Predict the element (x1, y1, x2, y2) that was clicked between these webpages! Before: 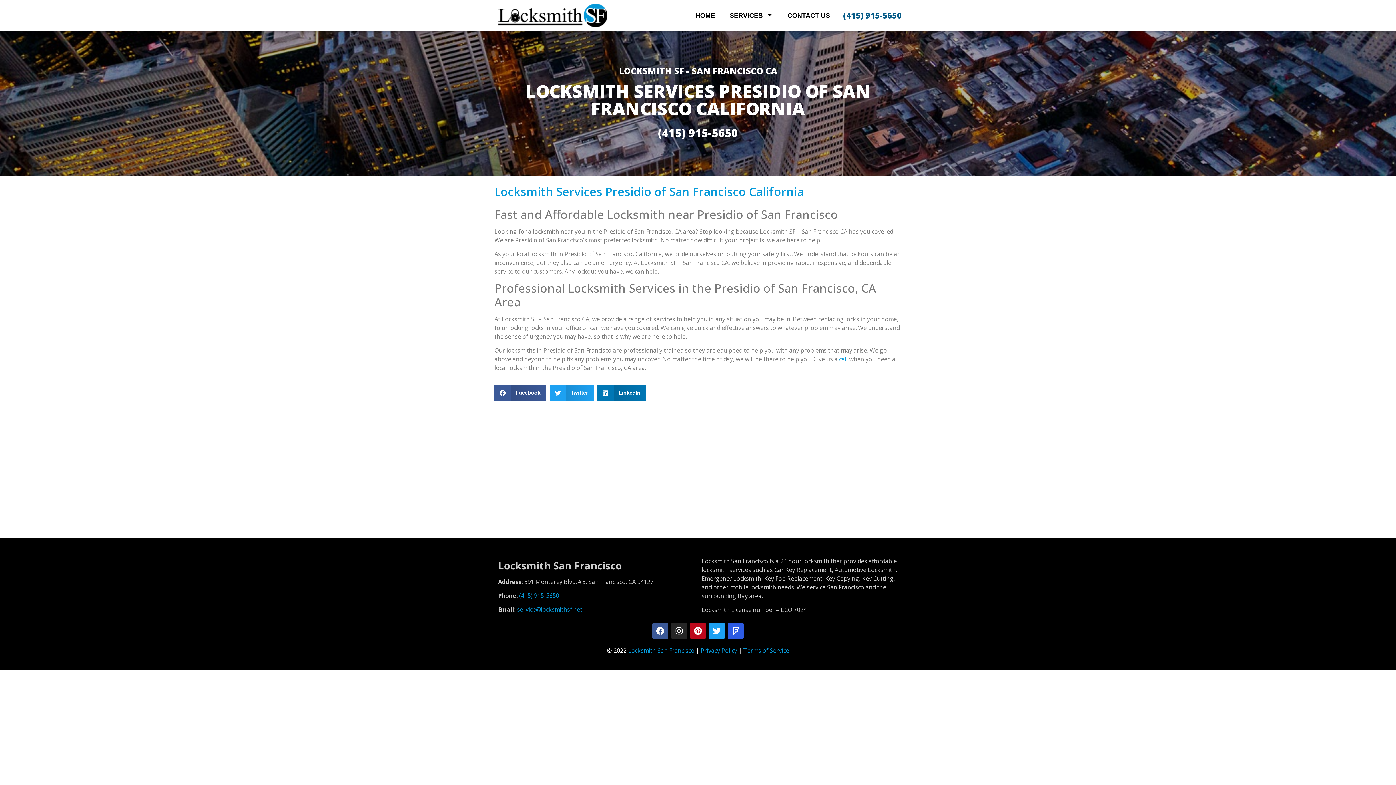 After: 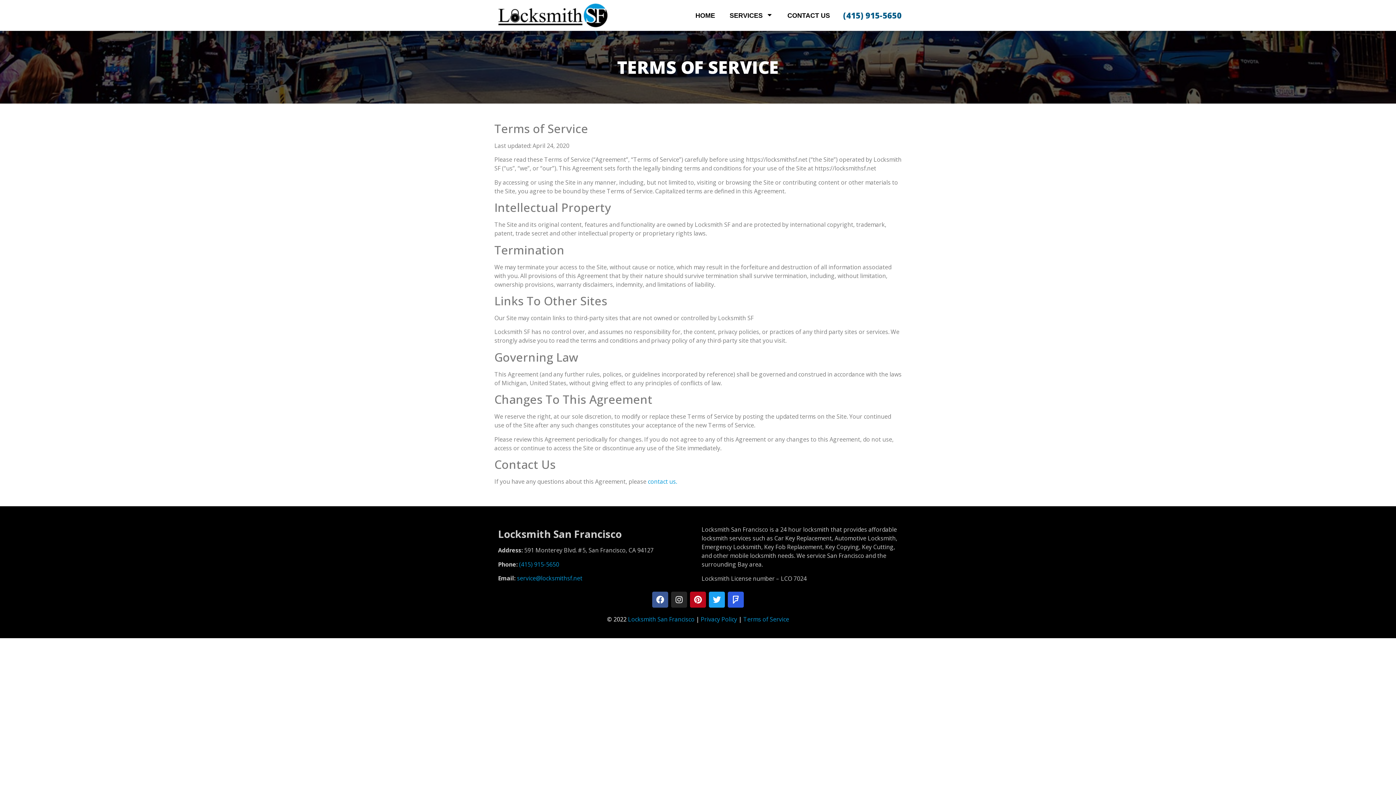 Action: bbox: (743, 647, 789, 655) label: Terms of Service